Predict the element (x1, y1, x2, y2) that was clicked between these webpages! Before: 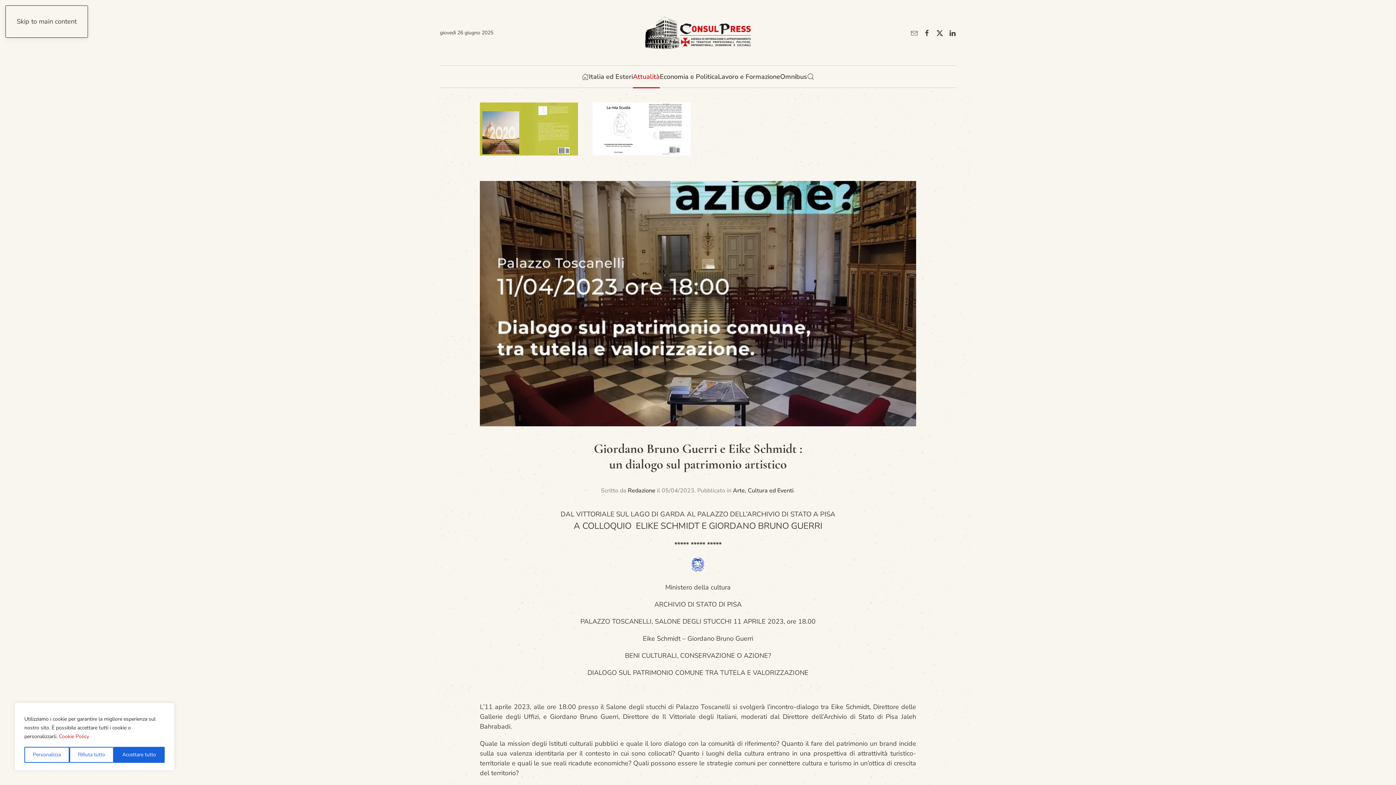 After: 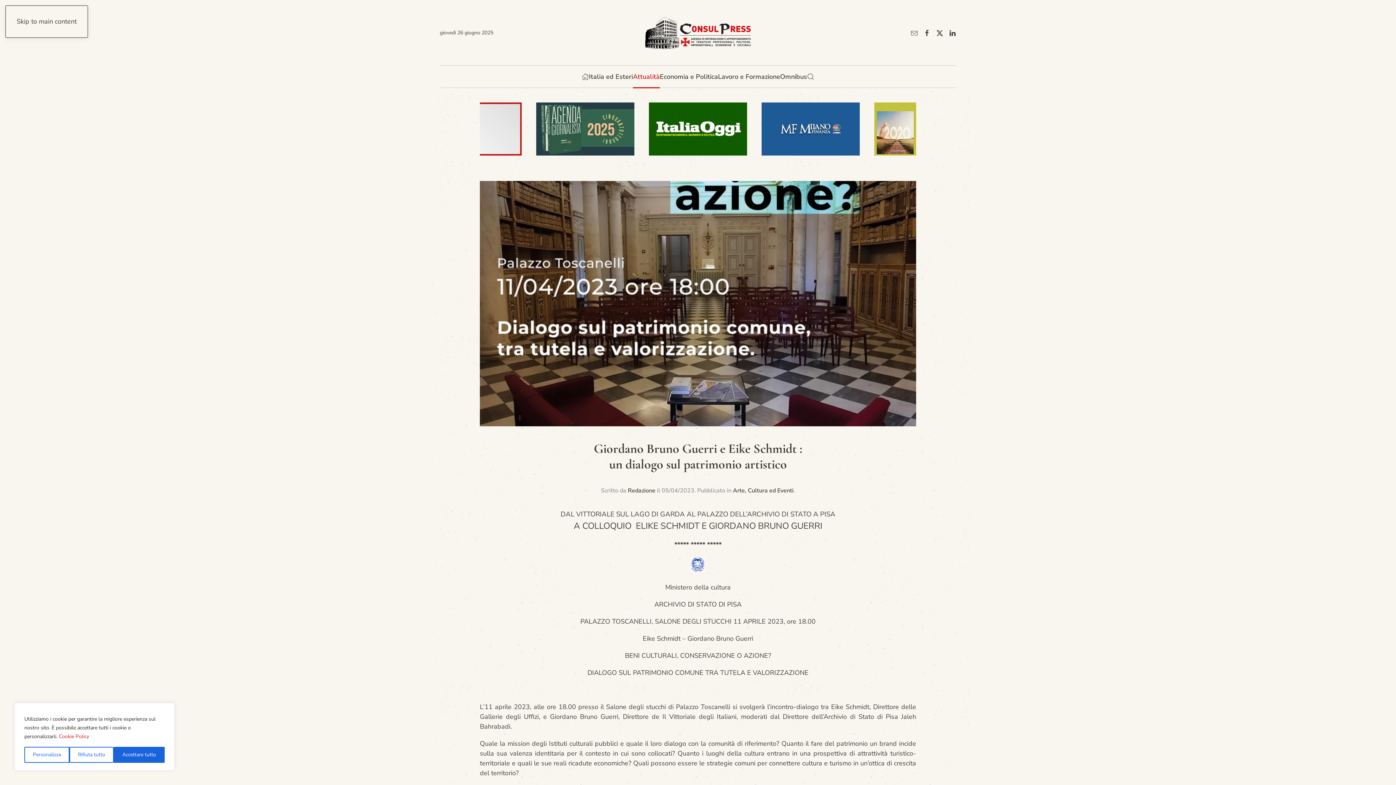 Action: bbox: (481, 102, 579, 155)